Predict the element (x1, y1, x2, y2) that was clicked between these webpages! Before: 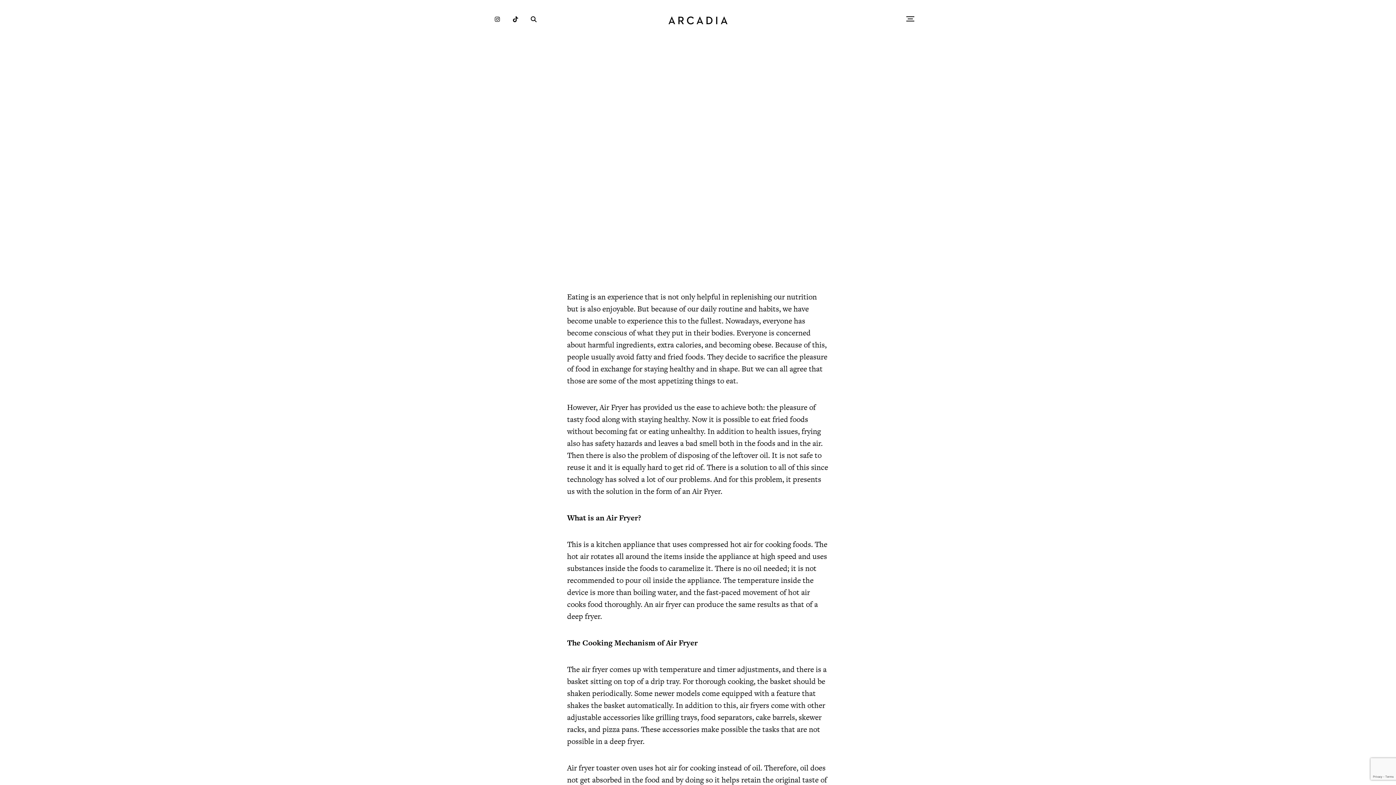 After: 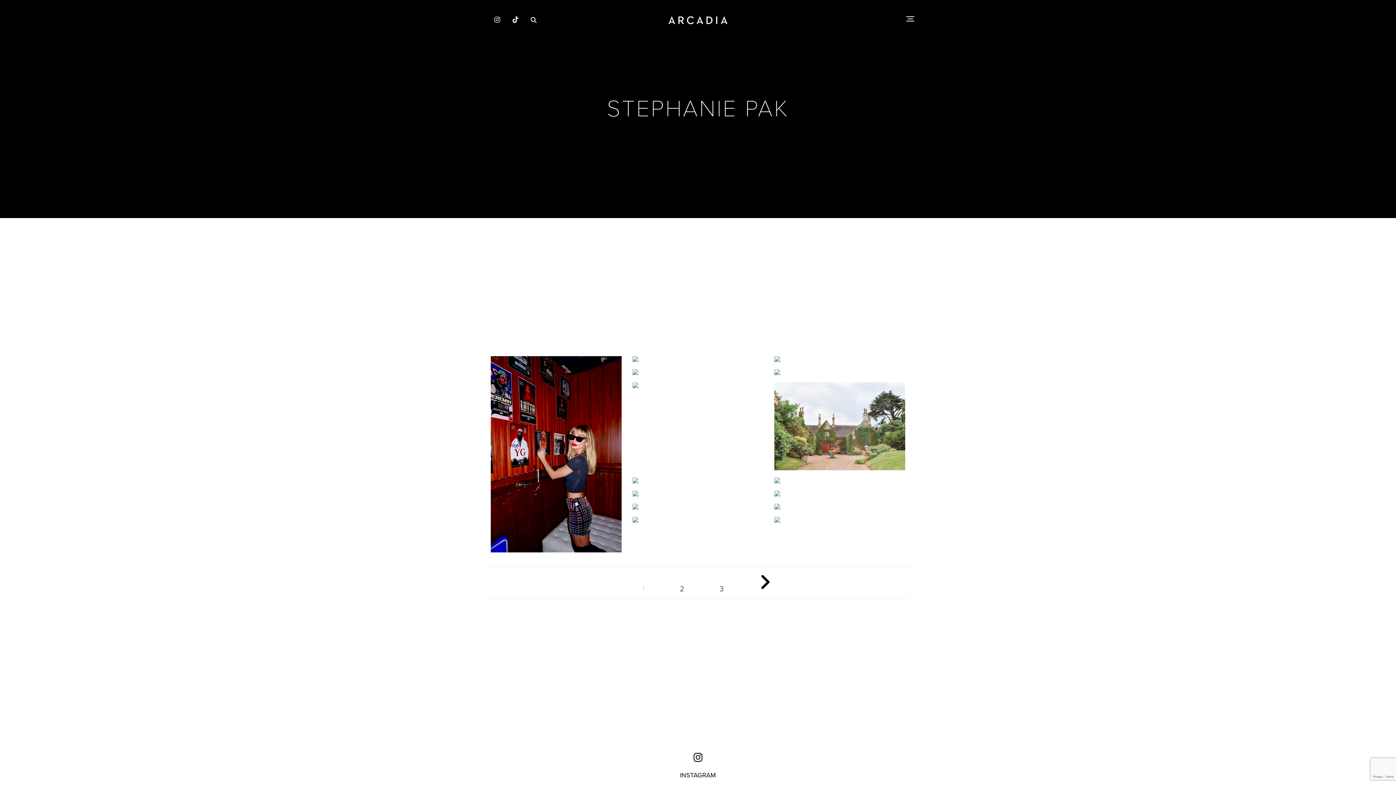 Action: bbox: (702, 153, 739, 160) label: Stephanie Pak